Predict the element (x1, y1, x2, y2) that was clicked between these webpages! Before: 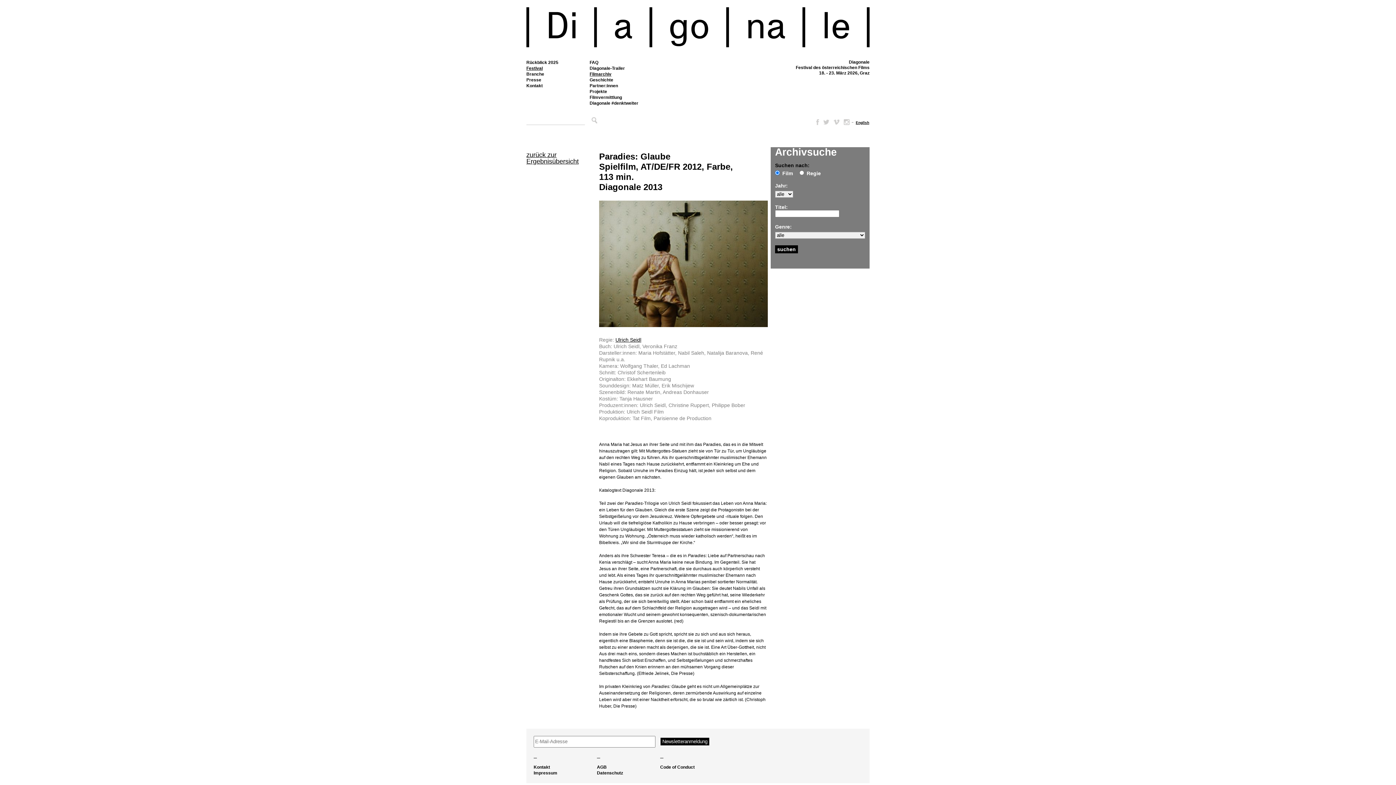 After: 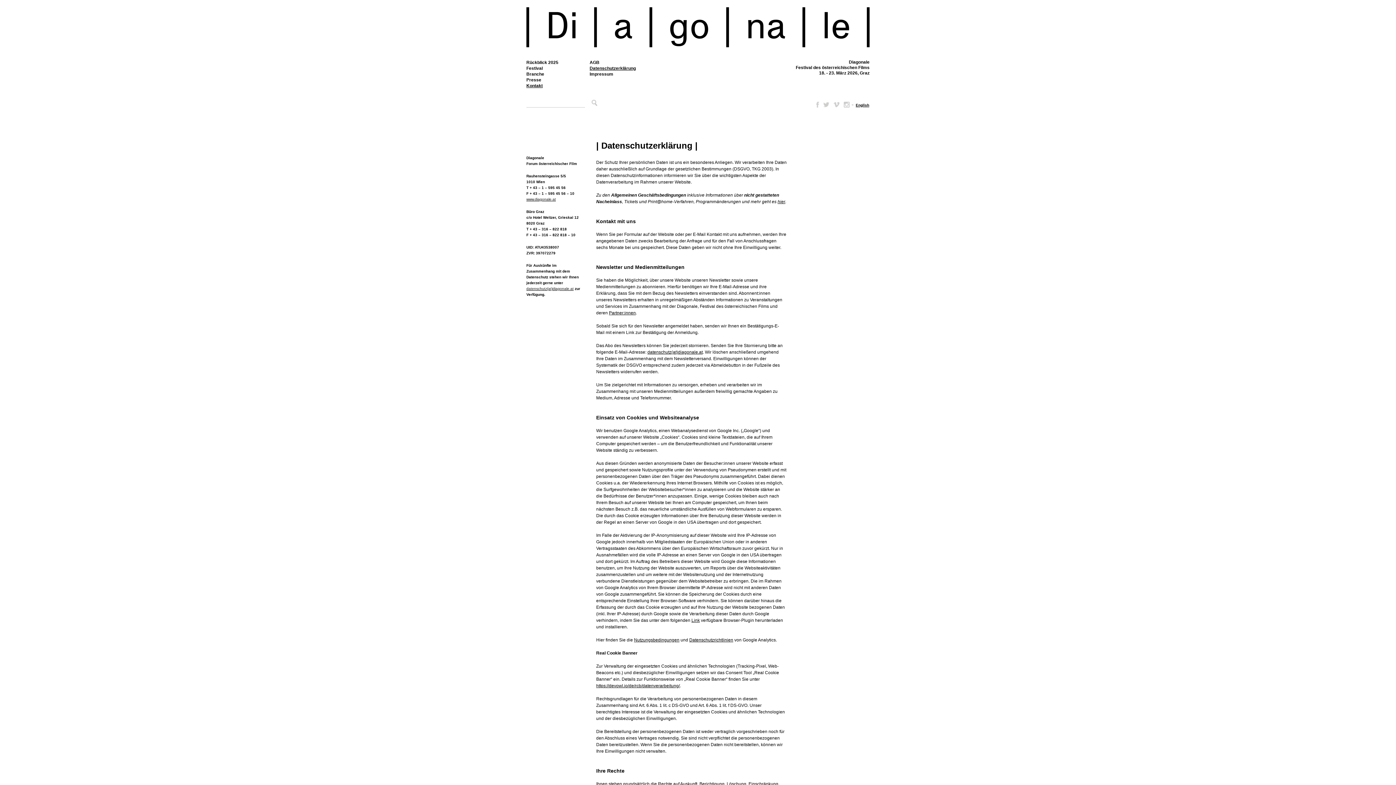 Action: bbox: (597, 770, 660, 776) label: Datenschutz